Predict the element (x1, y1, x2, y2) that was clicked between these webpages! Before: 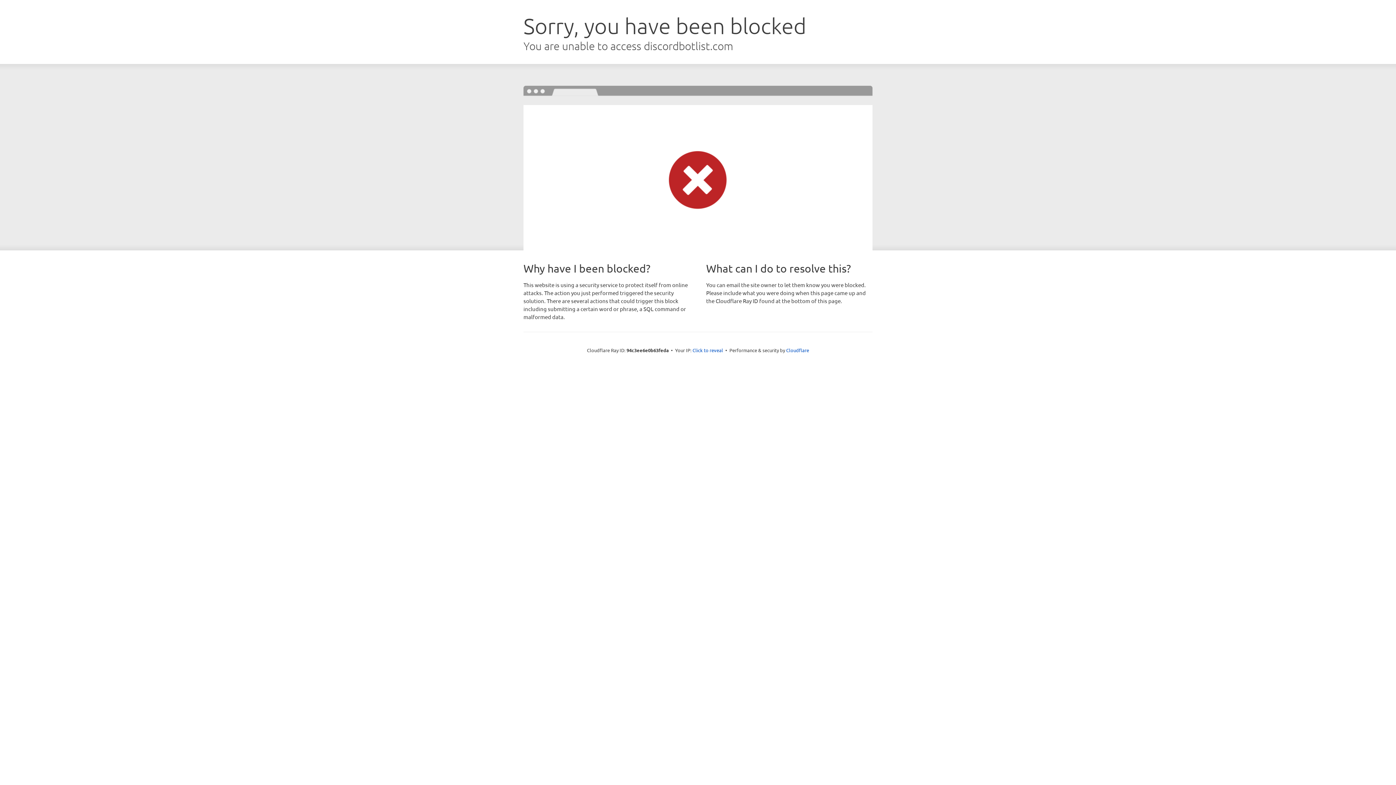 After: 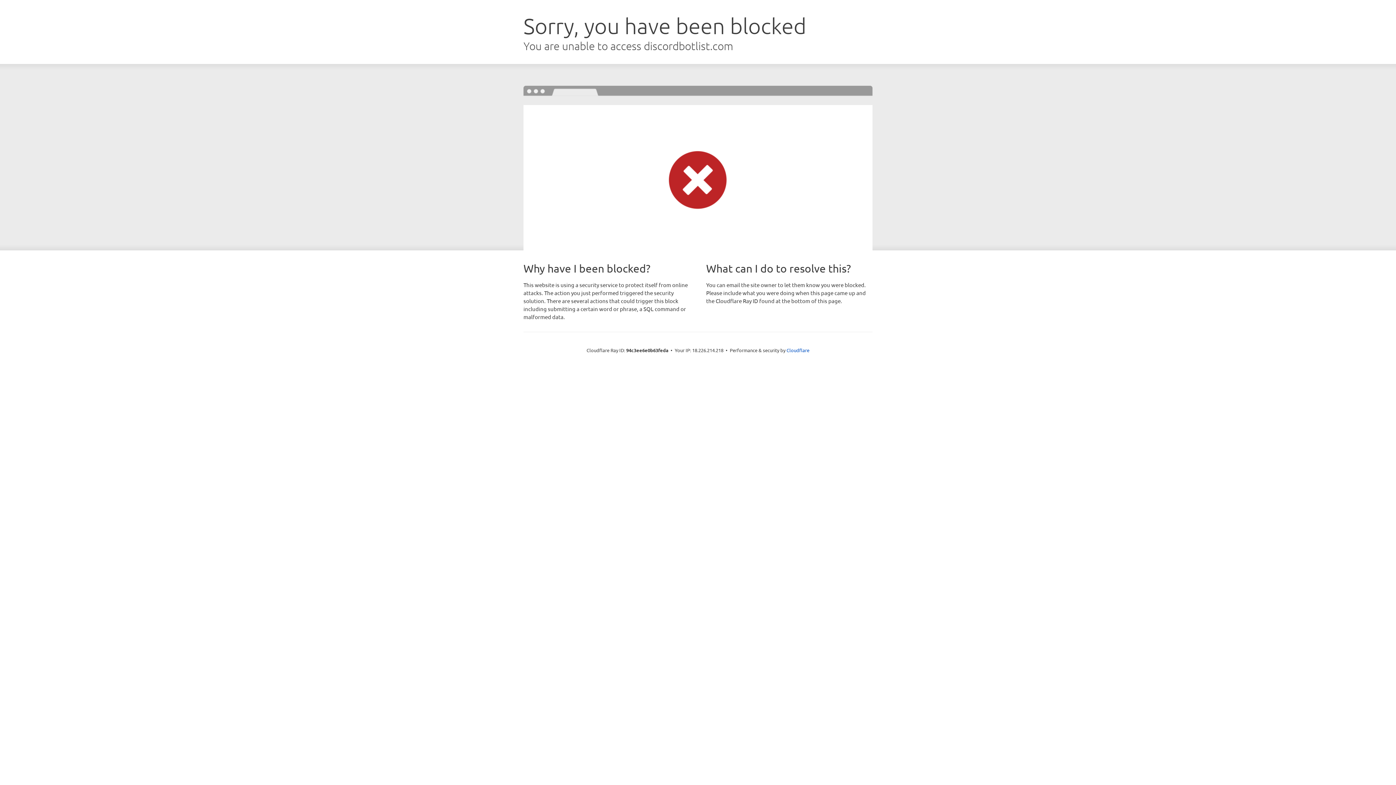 Action: bbox: (692, 346, 723, 353) label: Click to reveal